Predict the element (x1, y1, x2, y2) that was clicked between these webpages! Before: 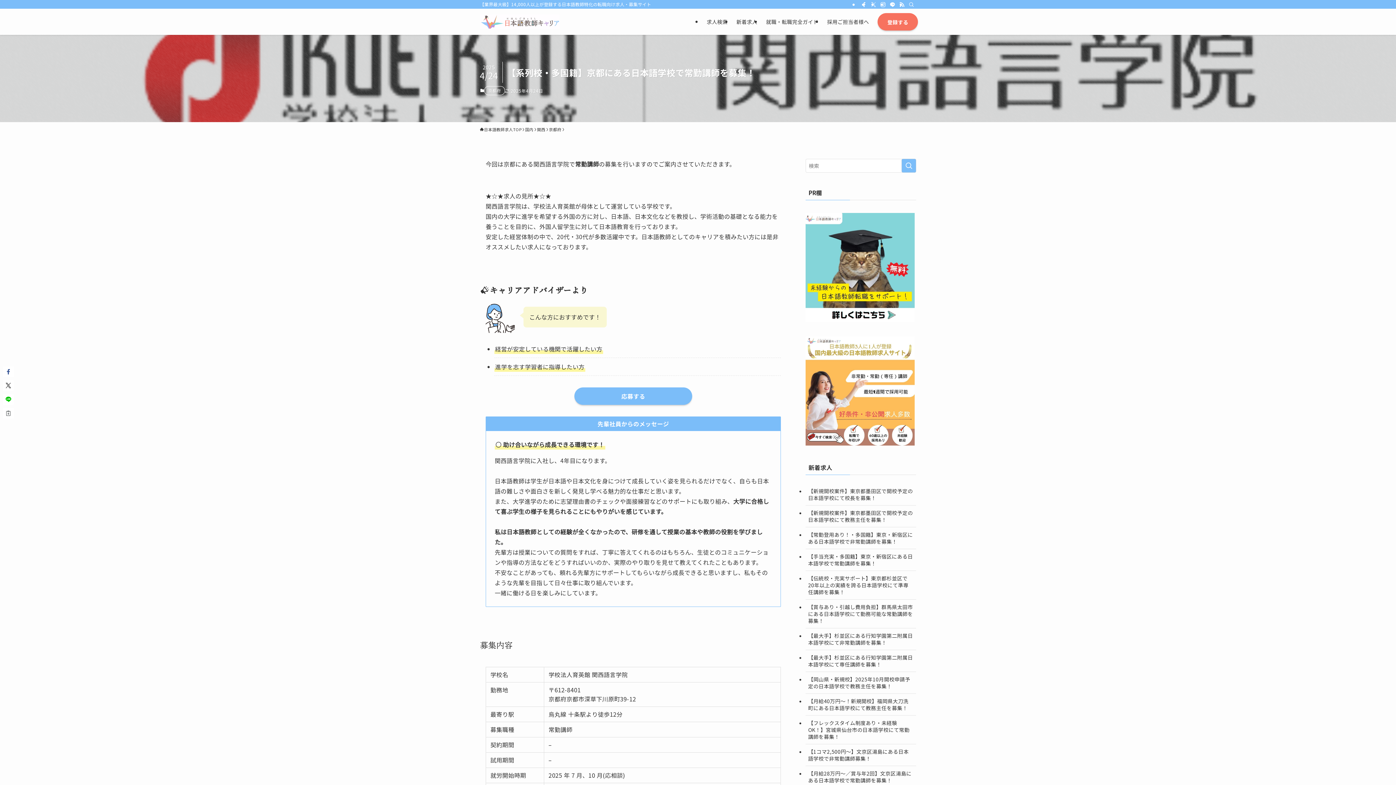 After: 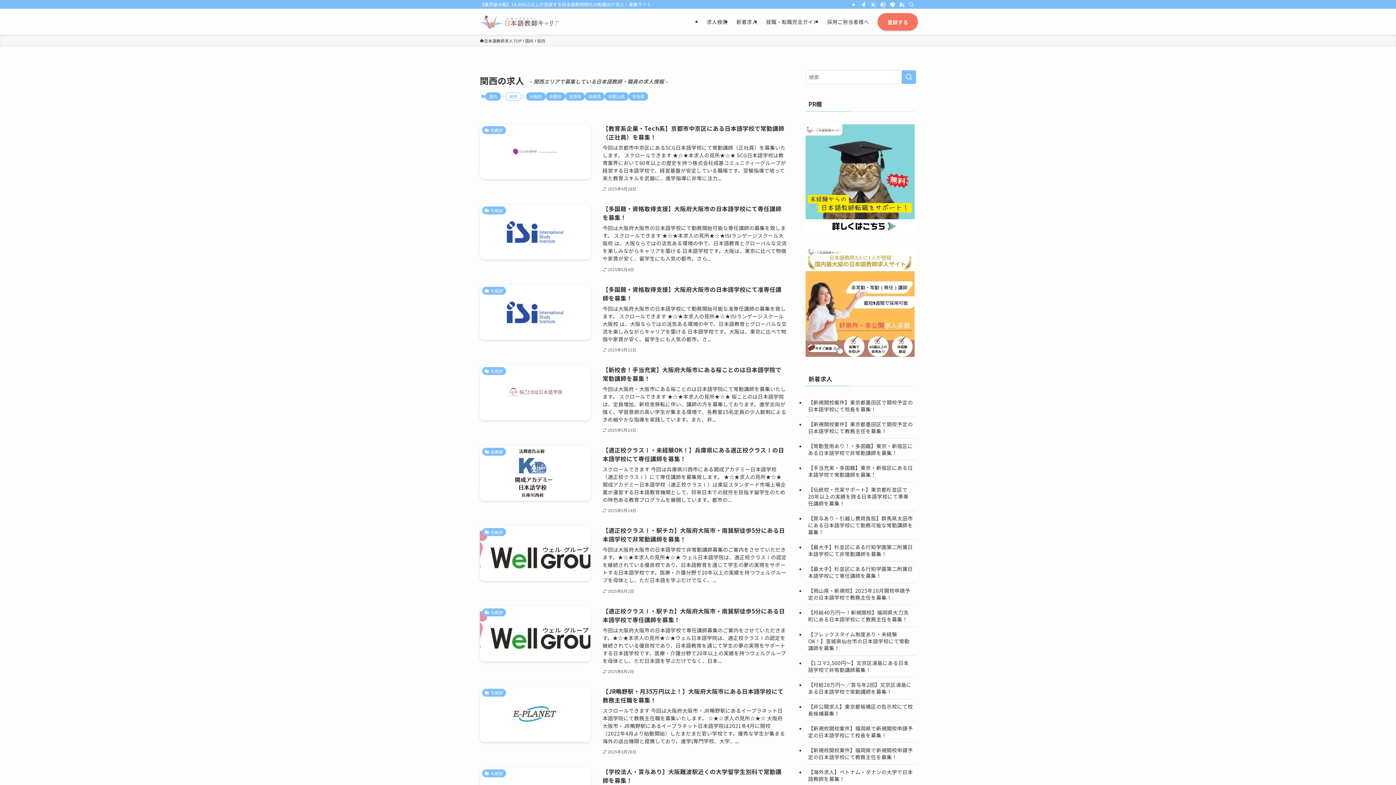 Action: bbox: (537, 126, 545, 132) label: 関西